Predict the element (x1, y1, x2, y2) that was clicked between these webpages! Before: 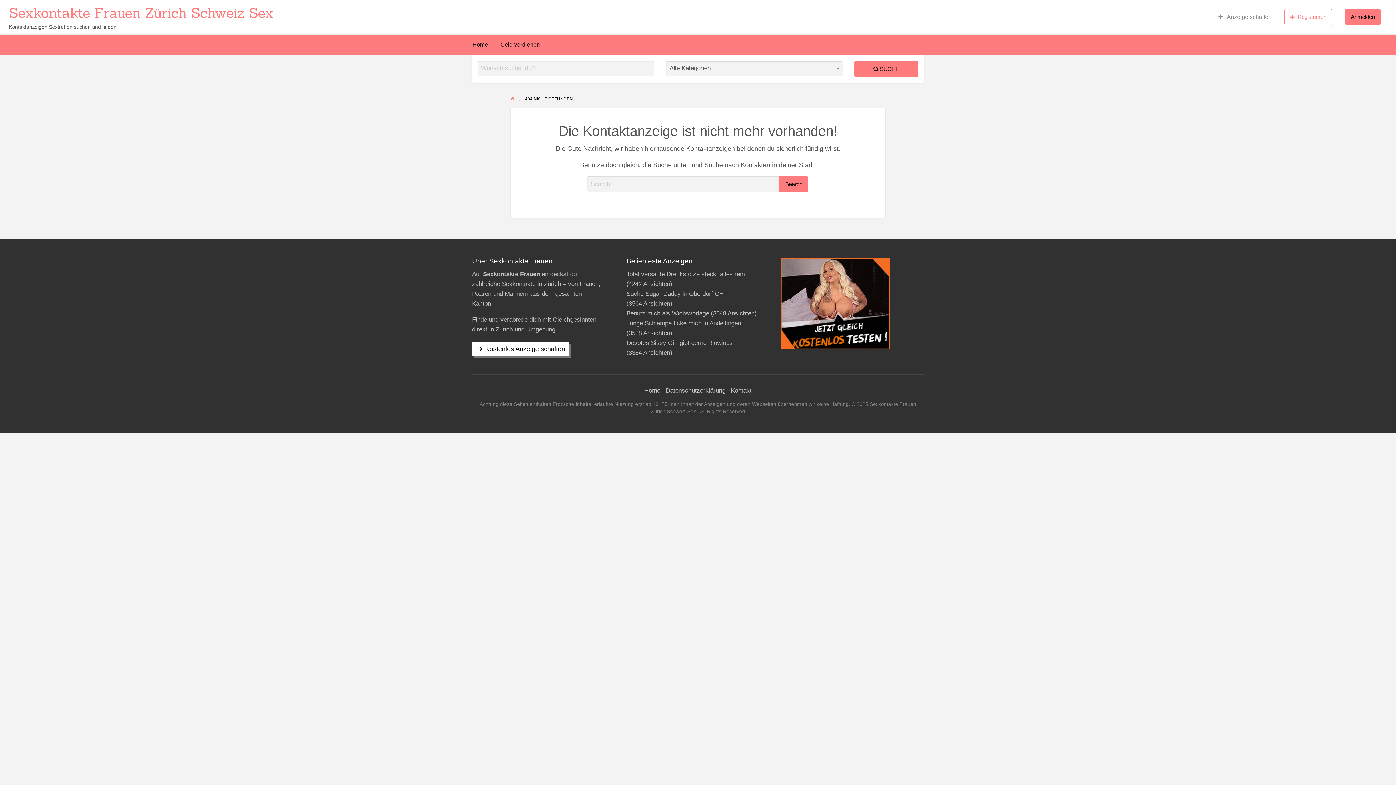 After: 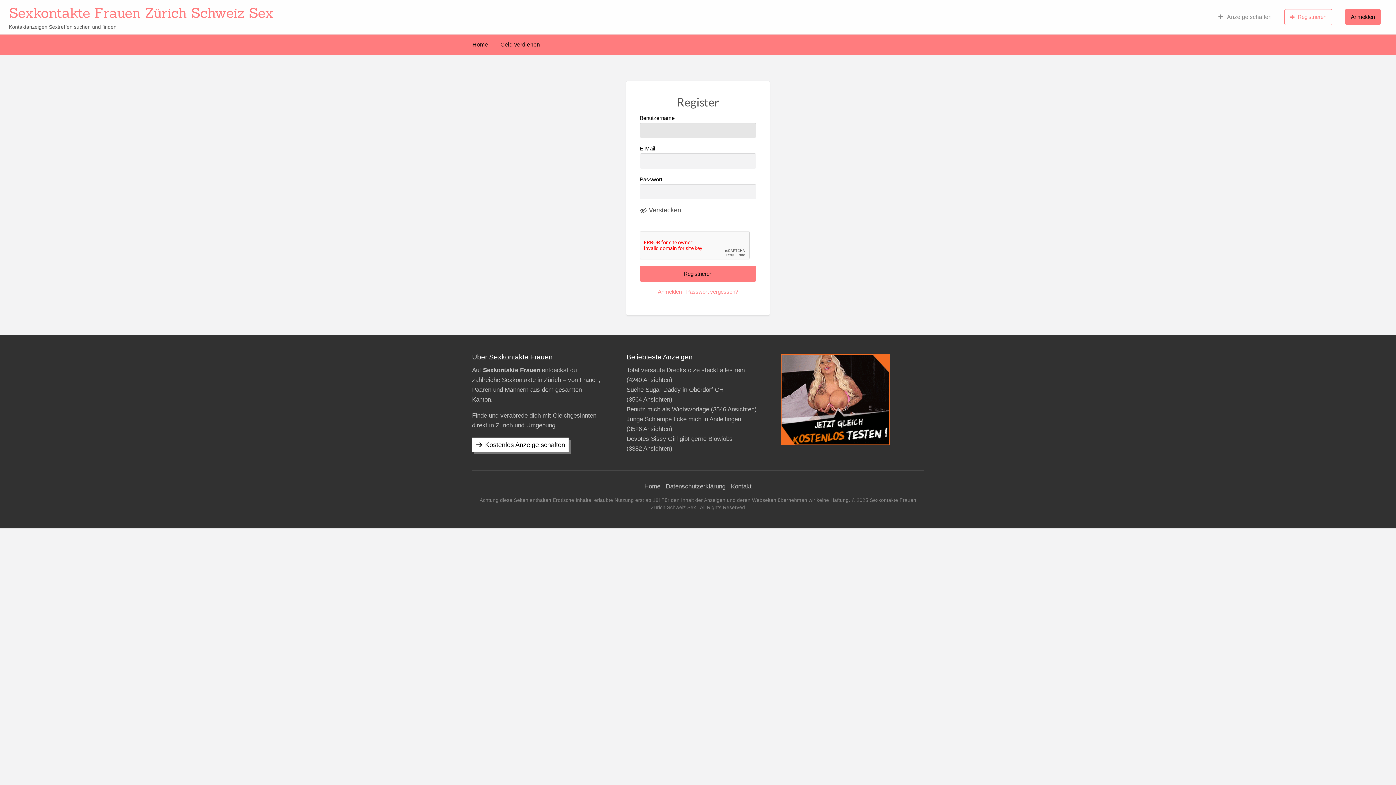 Action: label: Registrieren bbox: (1278, 4, 1339, 29)